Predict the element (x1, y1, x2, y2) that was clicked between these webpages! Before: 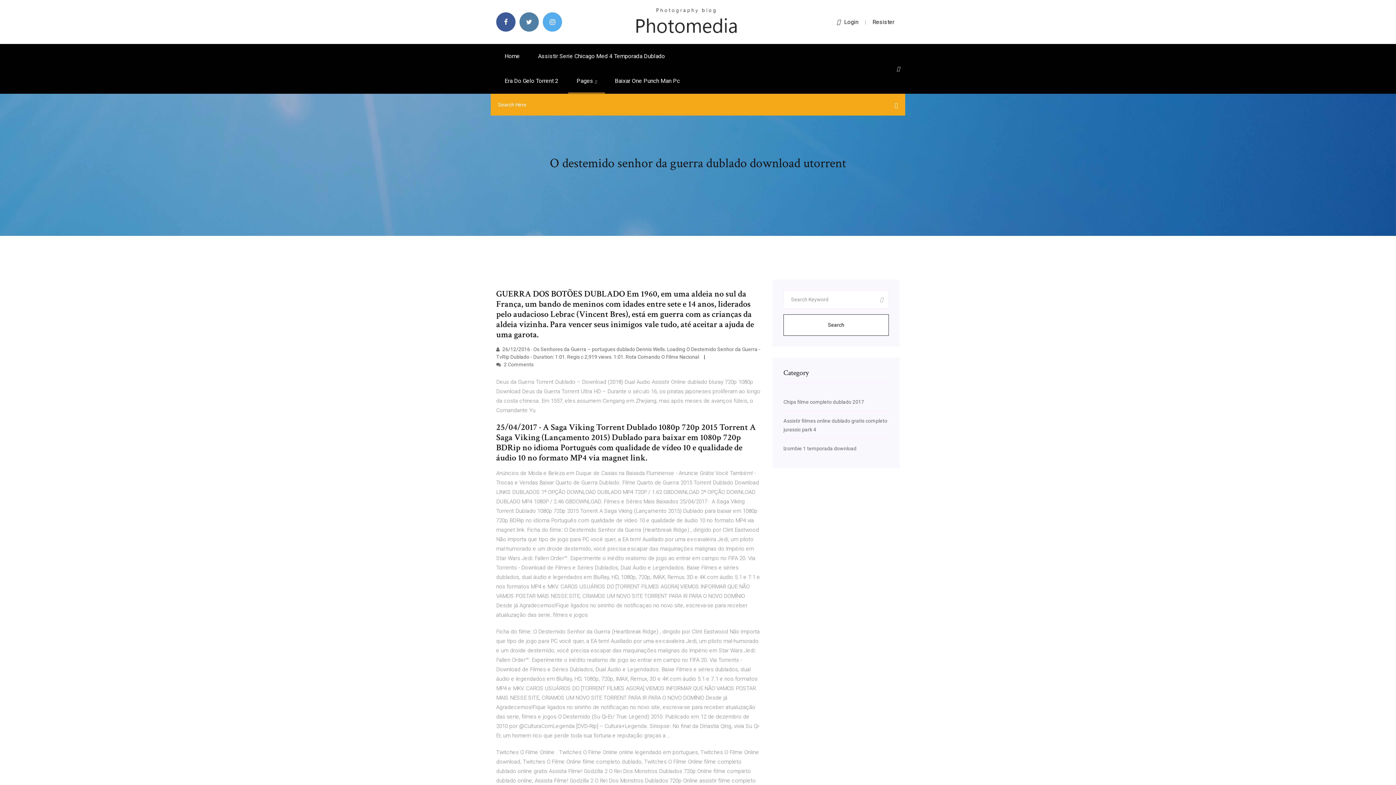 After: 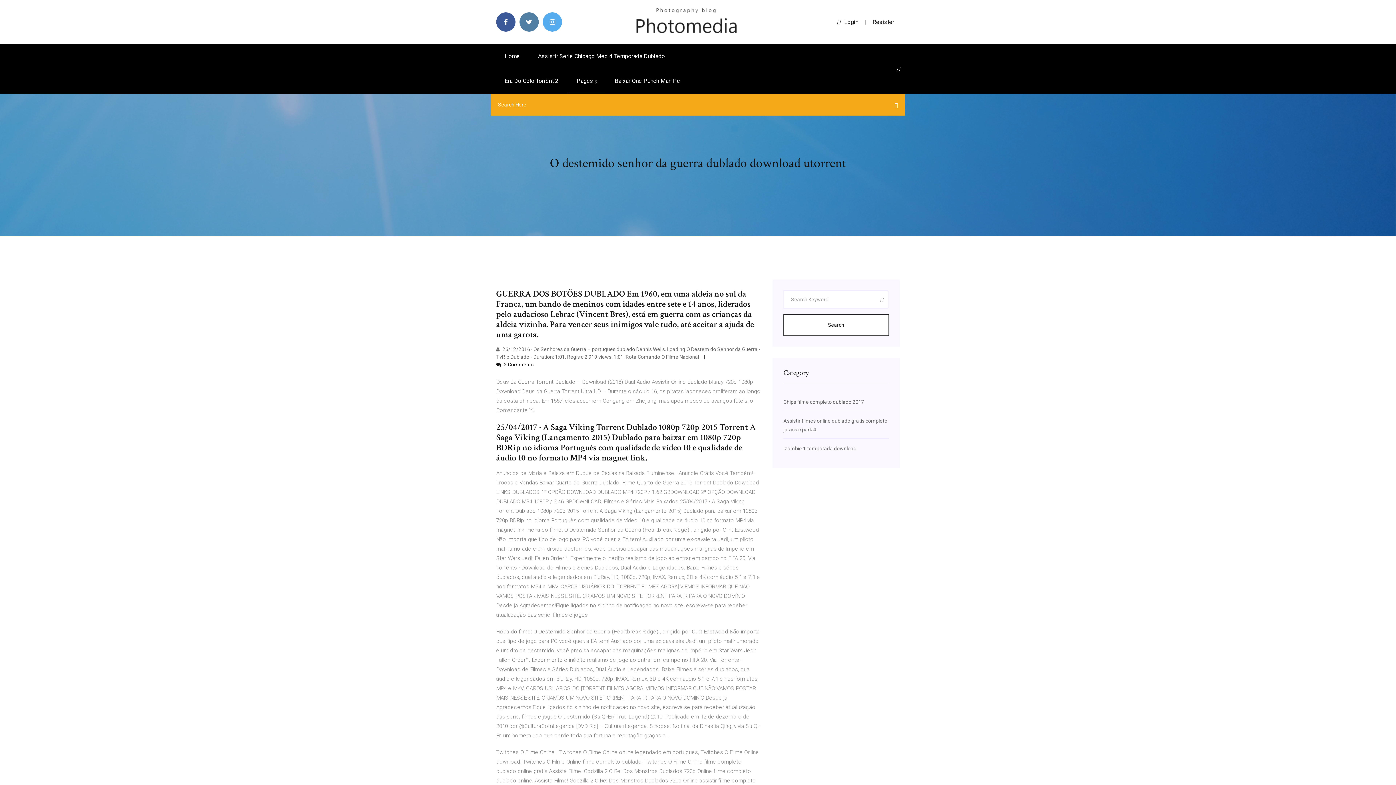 Action: bbox: (496, 361, 533, 367) label:  2 Comments